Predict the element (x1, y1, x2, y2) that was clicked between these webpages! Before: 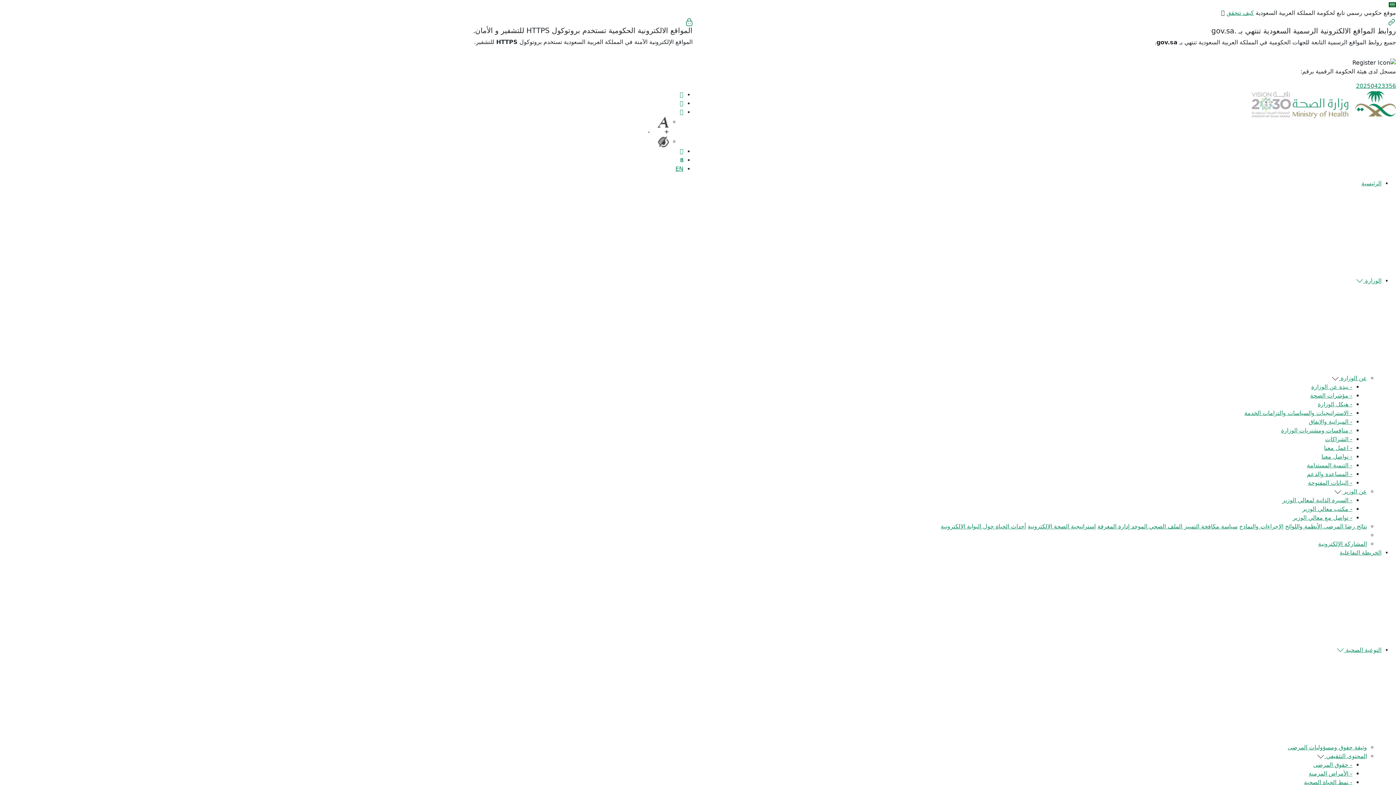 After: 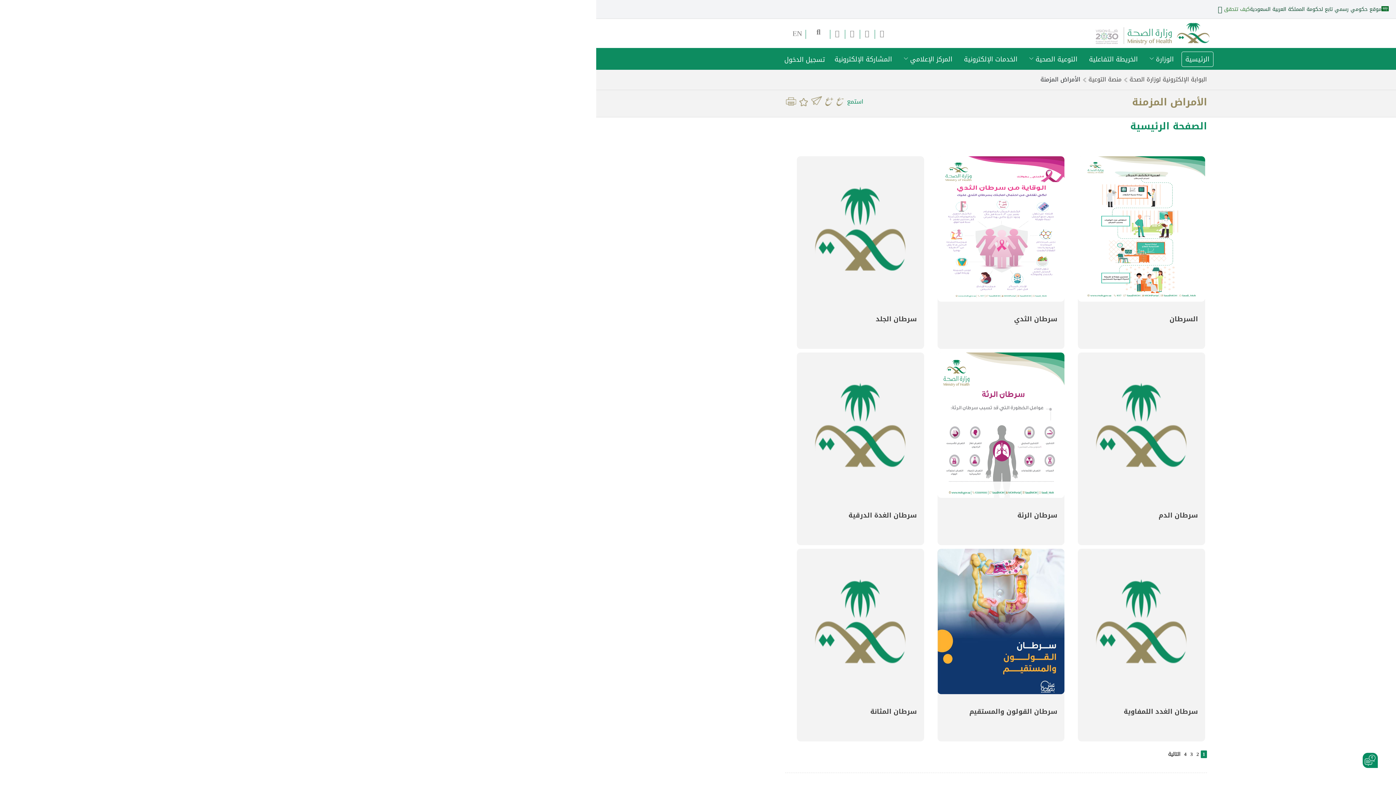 Action: bbox: (1309, 770, 1352, 777) label: - الأمراض المزمنة